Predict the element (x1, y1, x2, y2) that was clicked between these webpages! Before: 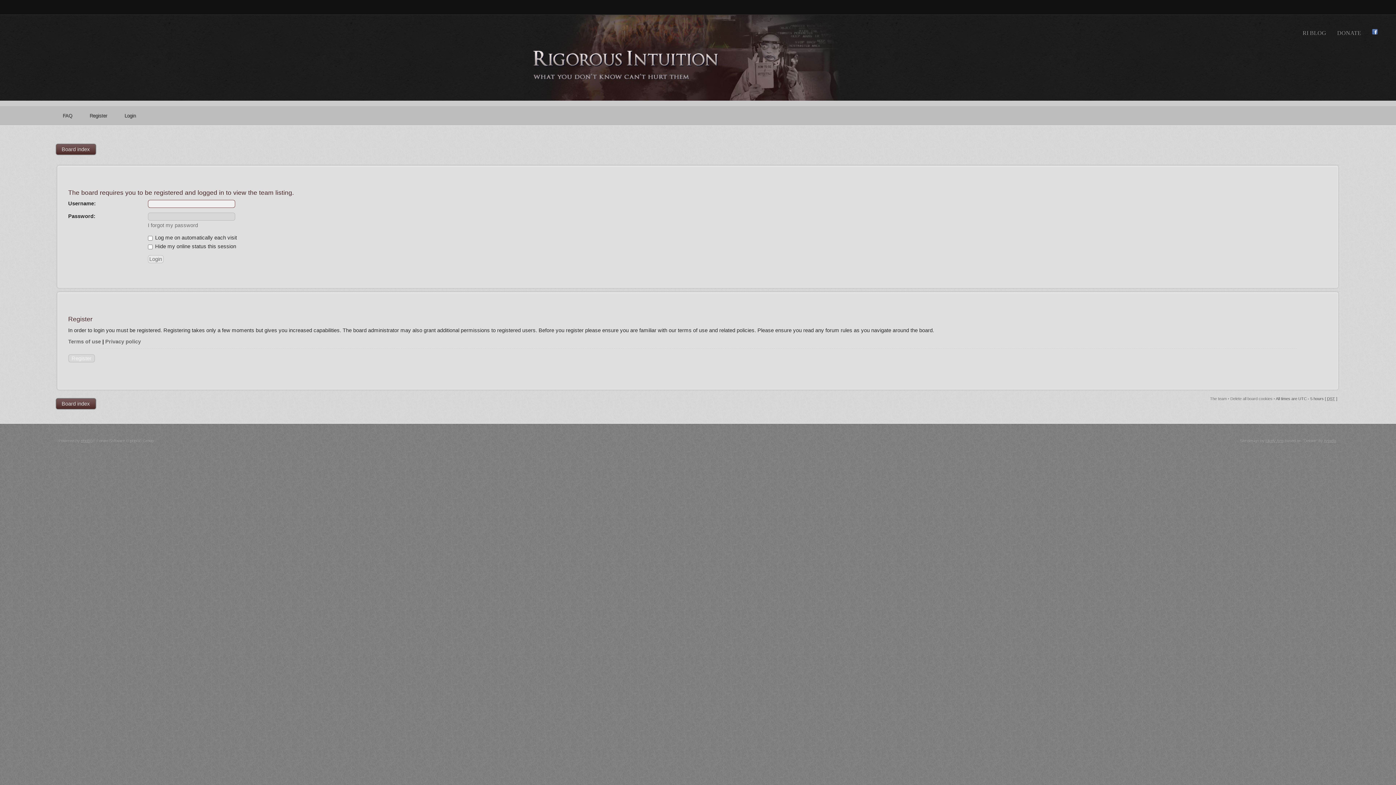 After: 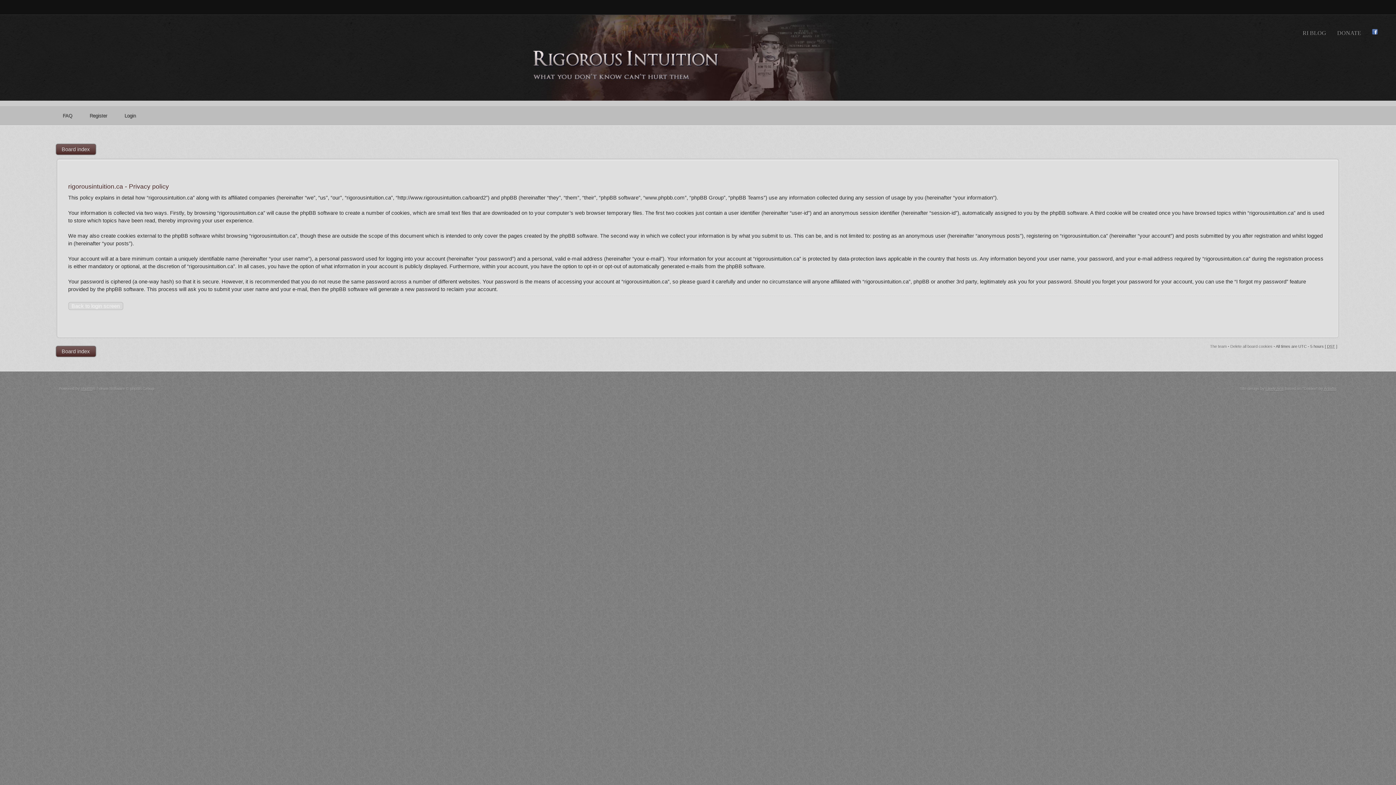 Action: label: Privacy policy bbox: (105, 339, 140, 344)